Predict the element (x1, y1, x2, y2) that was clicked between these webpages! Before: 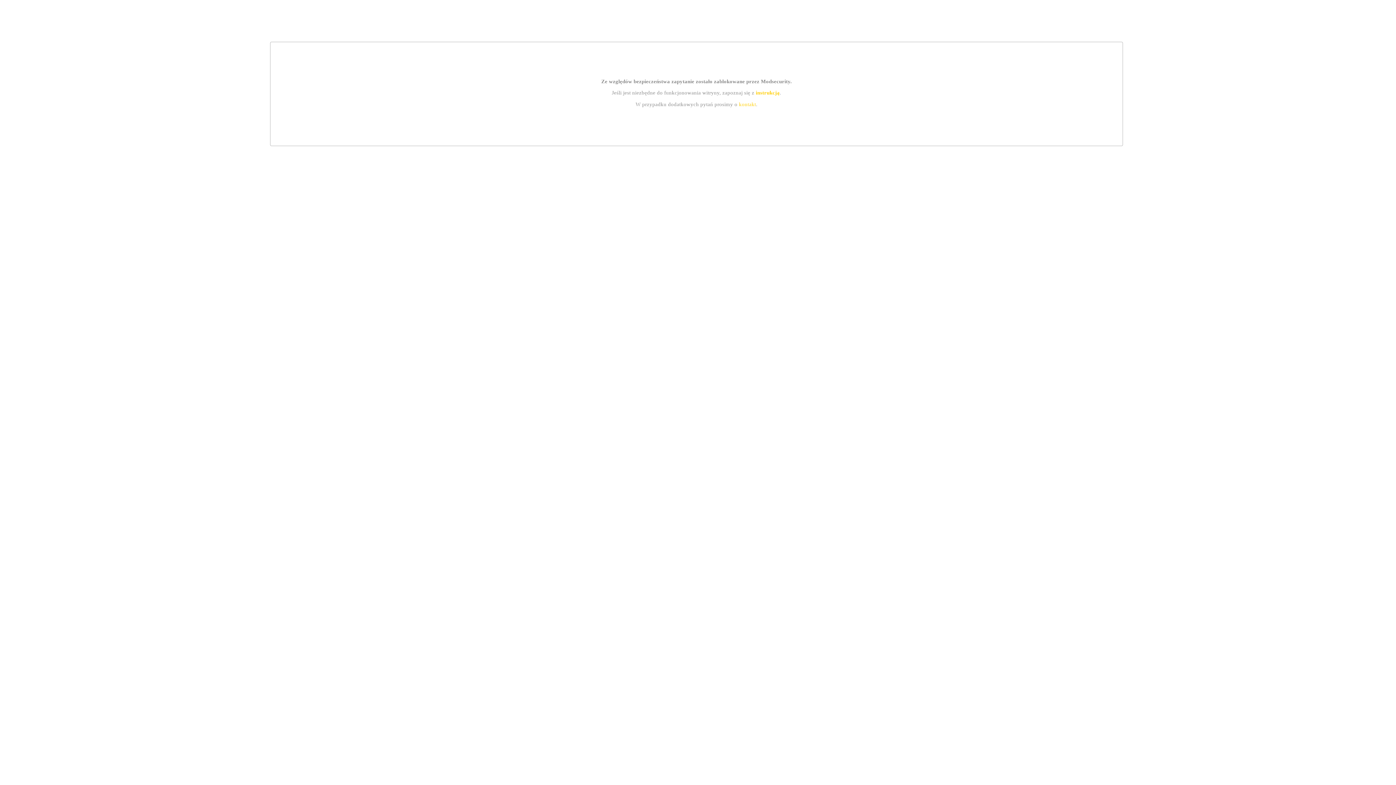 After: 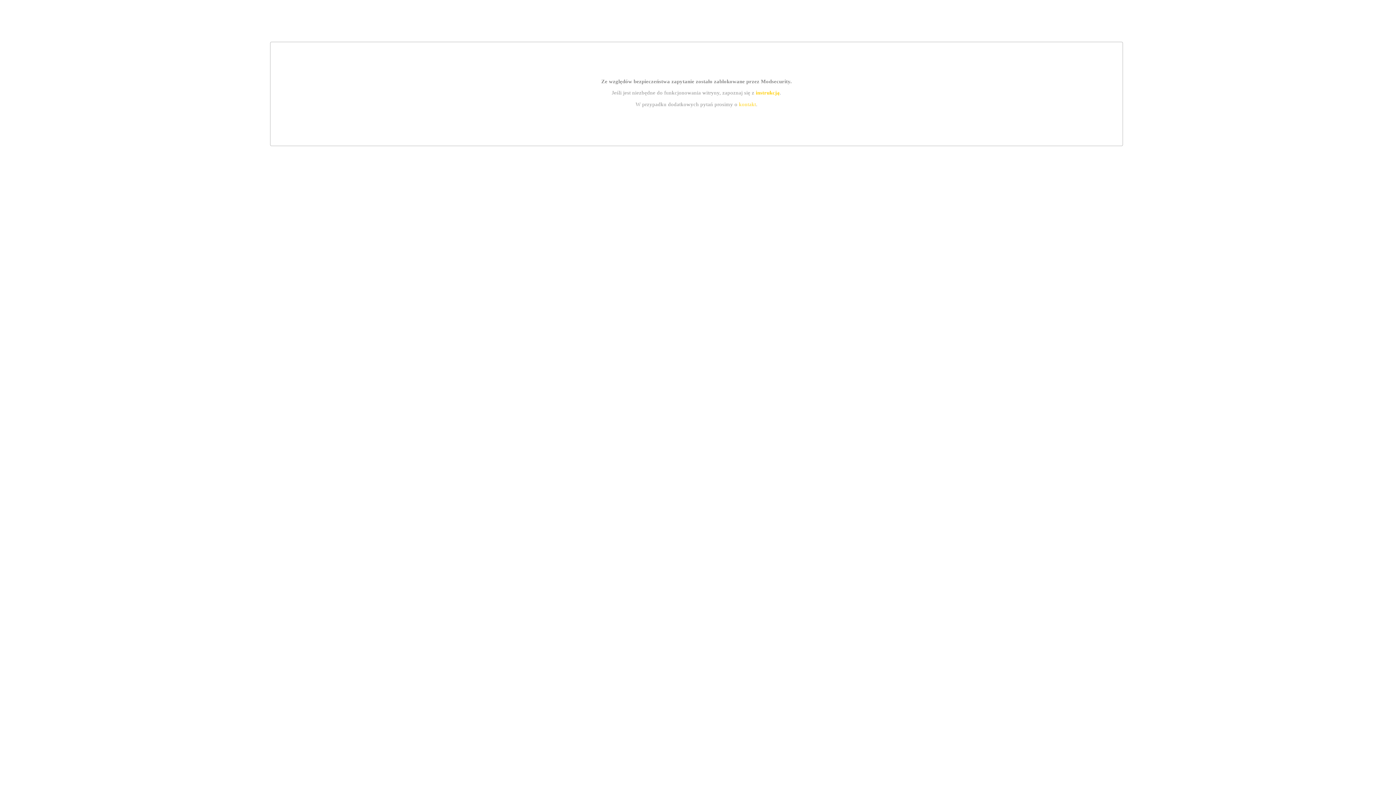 Action: bbox: (755, 89, 779, 95) label: instrukcją